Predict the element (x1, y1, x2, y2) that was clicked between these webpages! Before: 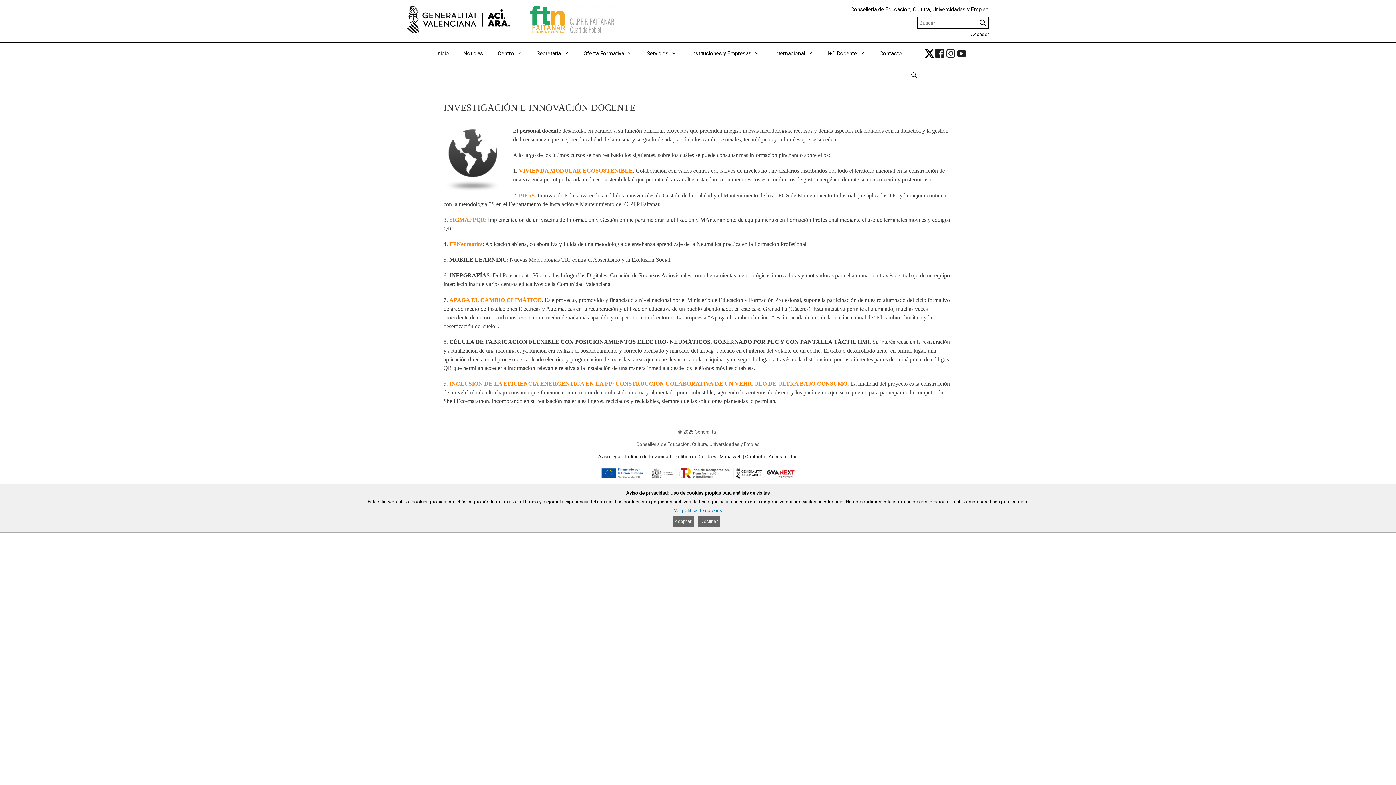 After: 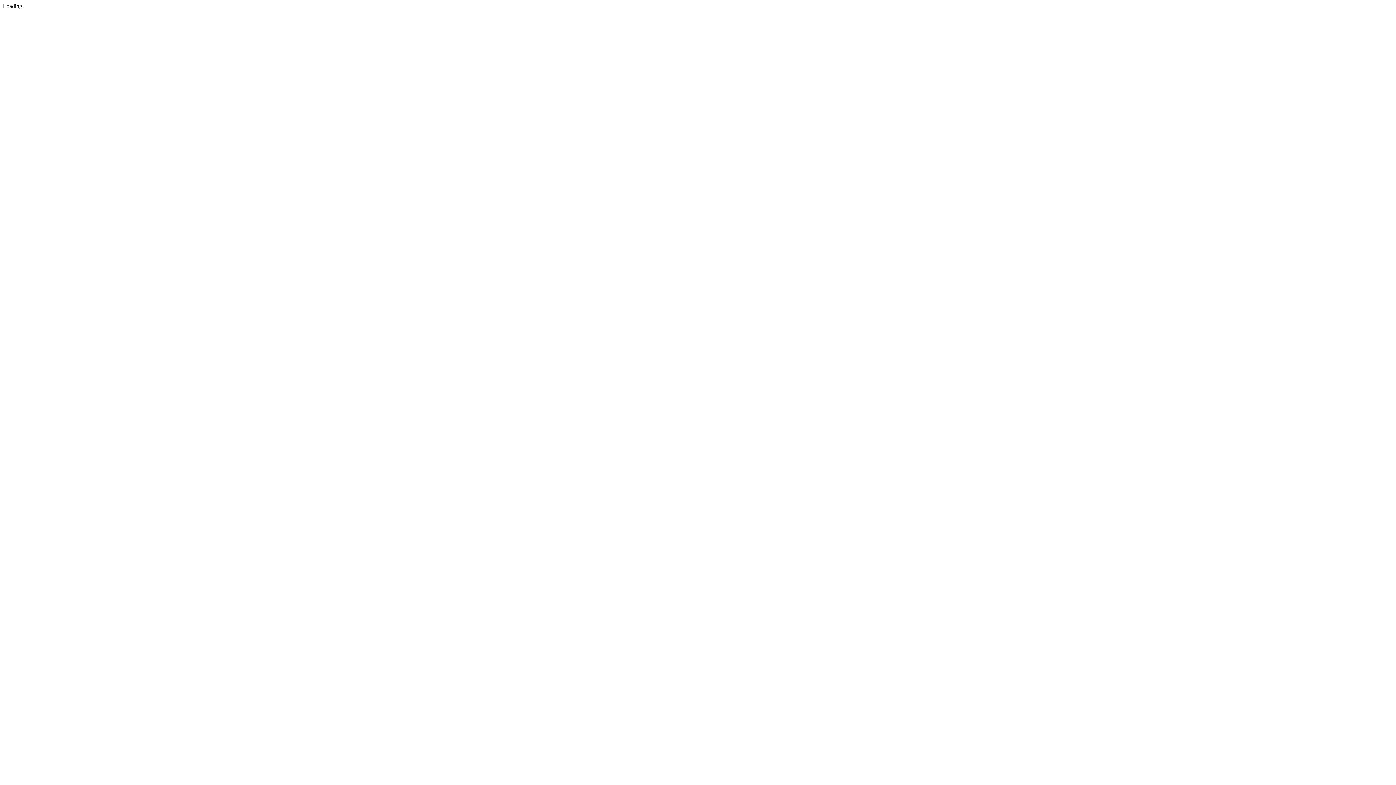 Action: bbox: (449, 296, 541, 303) label: APAGA EL CAMBIO CLIMÁTICO